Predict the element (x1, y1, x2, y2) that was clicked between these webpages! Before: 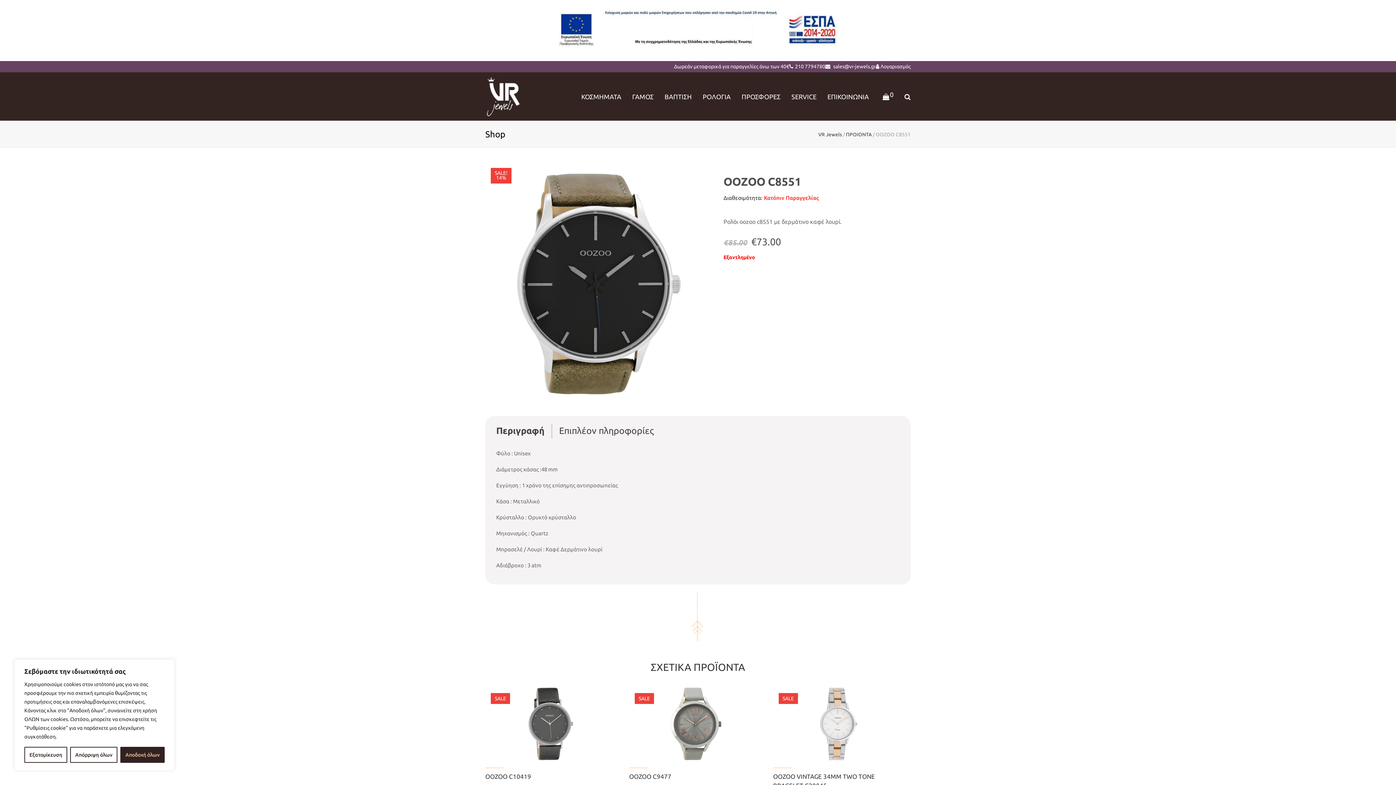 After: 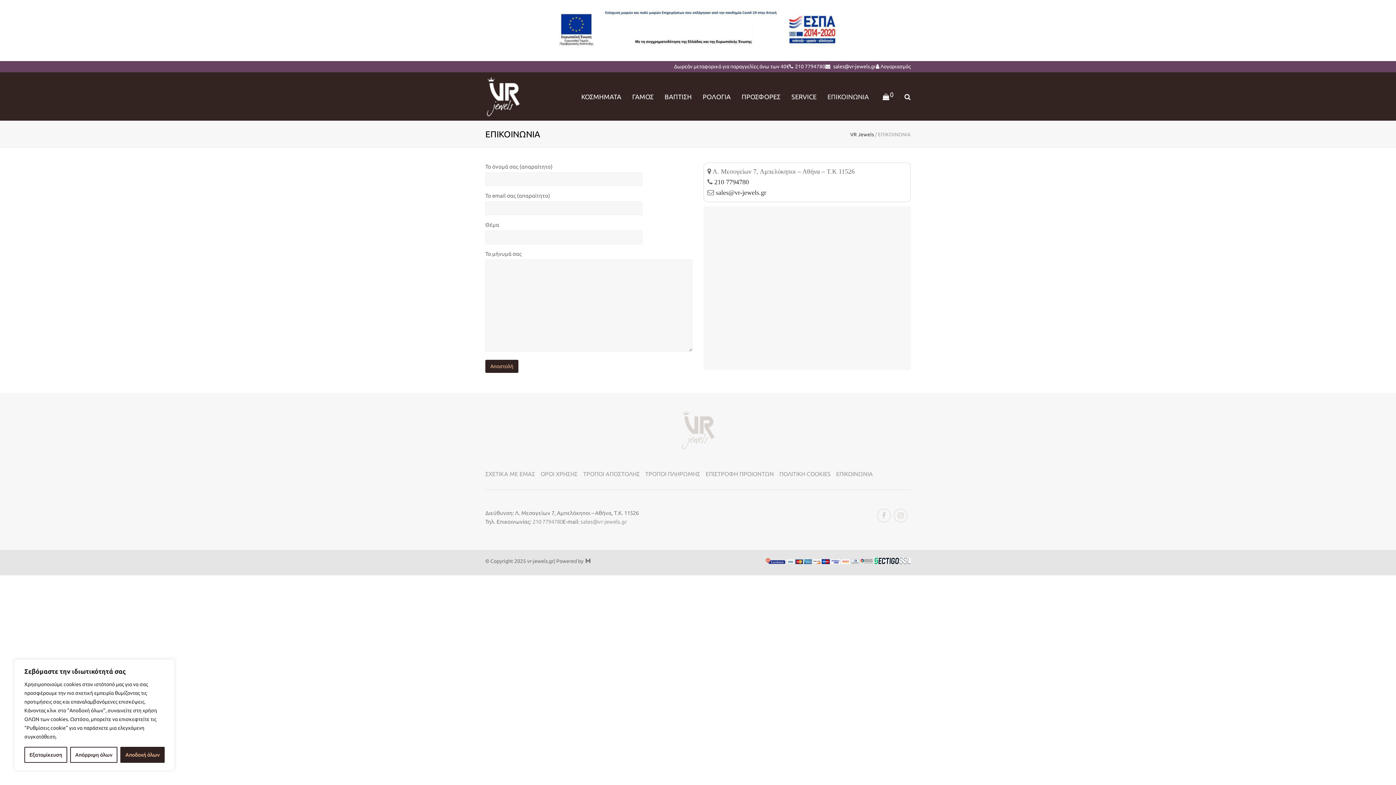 Action: label: ΕΠΙΚΟΙΝΩΝΙΑ bbox: (822, 87, 874, 105)